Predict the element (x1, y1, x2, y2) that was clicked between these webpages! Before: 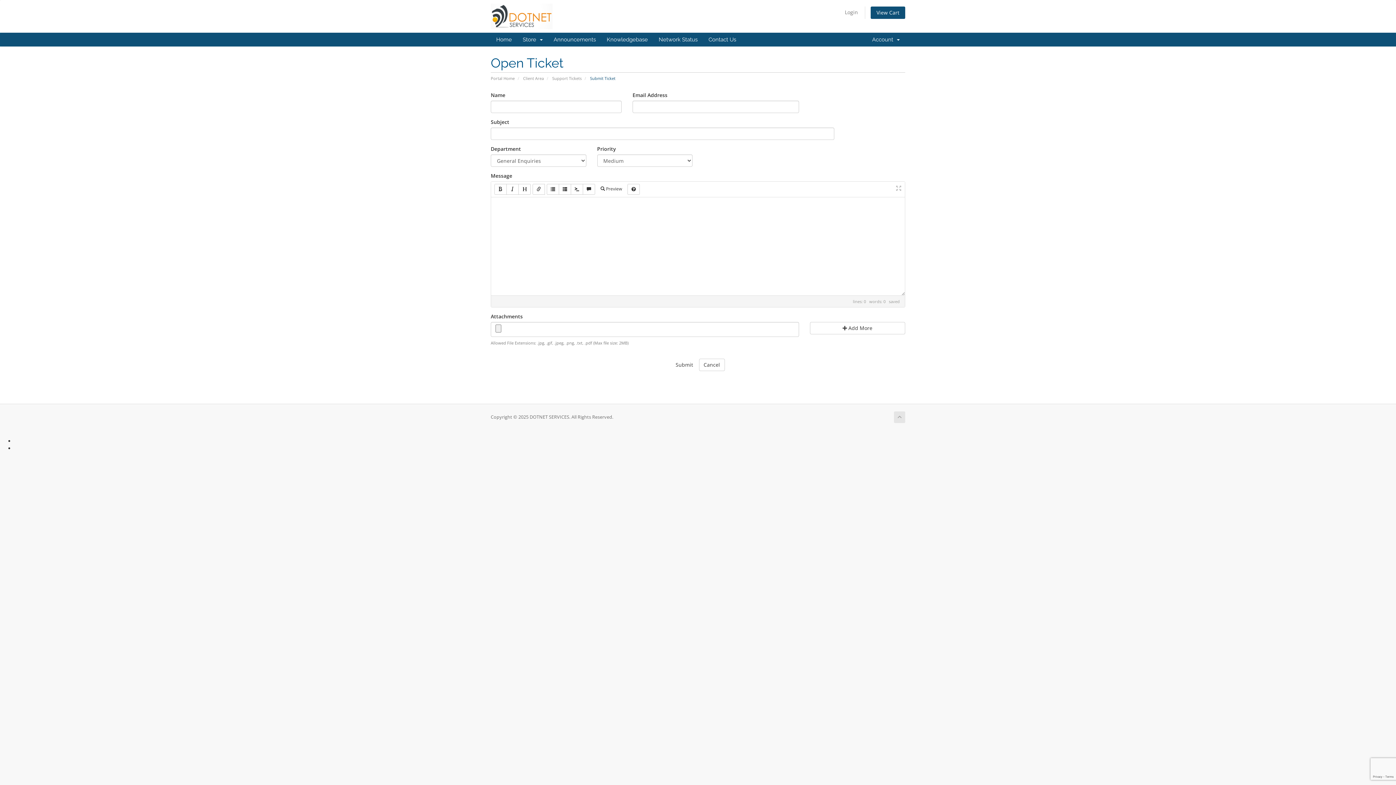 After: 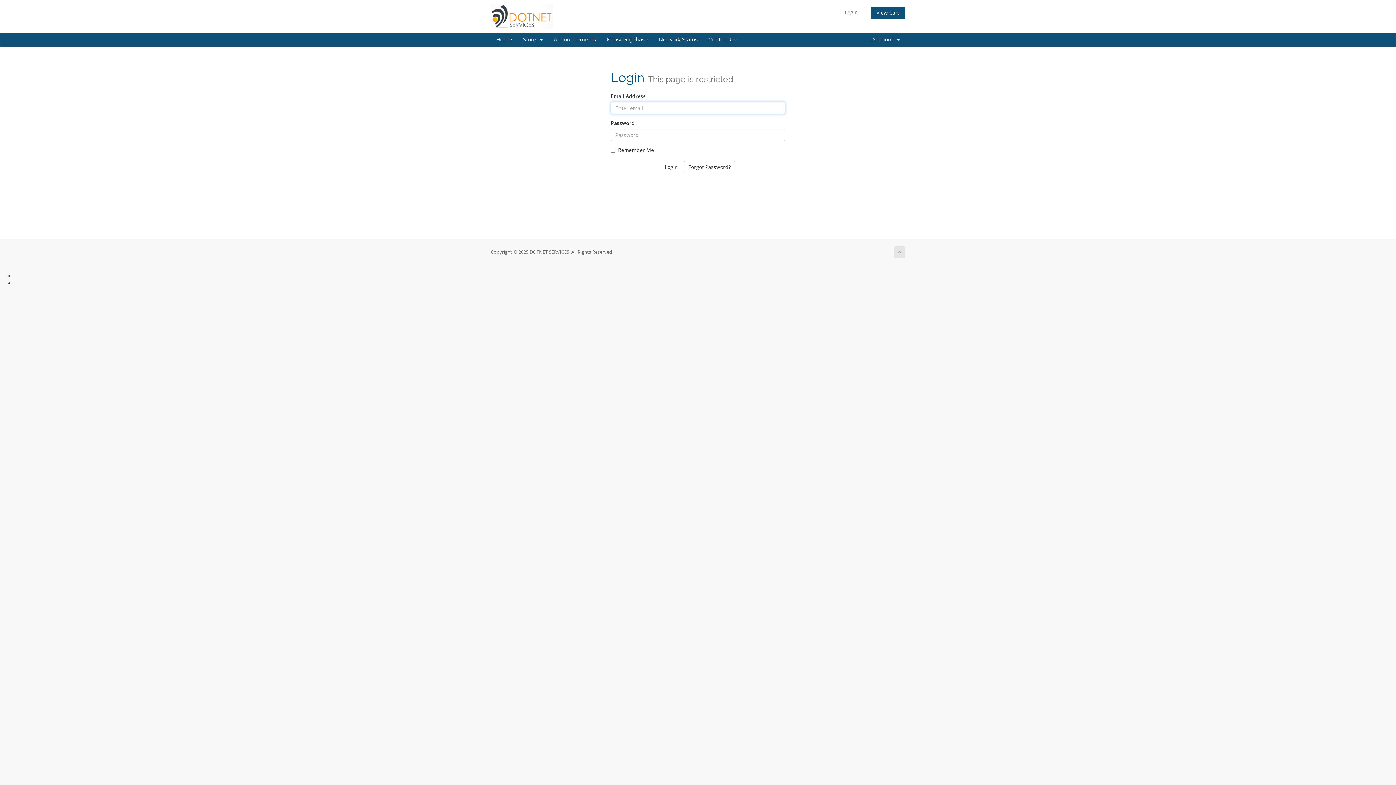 Action: bbox: (523, 75, 544, 81) label: Client Area